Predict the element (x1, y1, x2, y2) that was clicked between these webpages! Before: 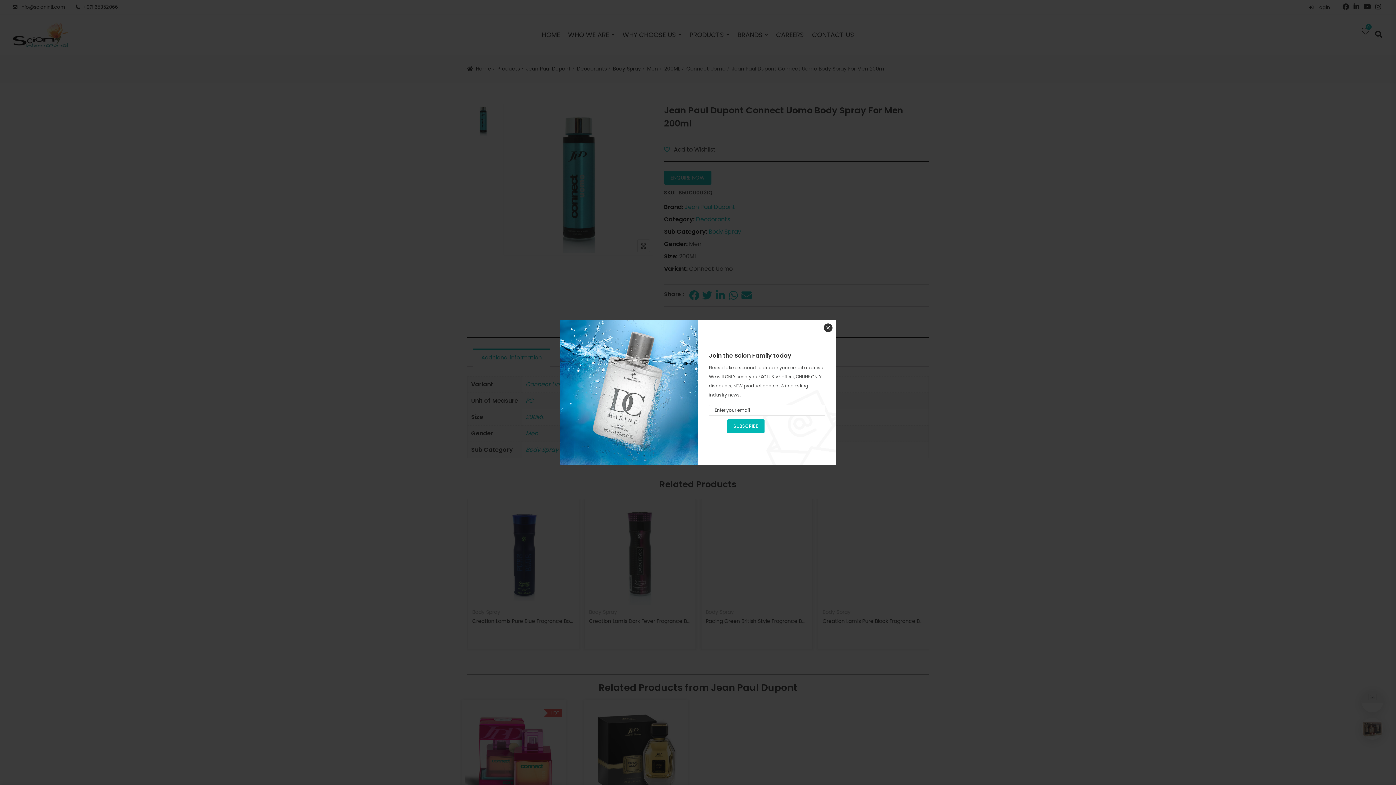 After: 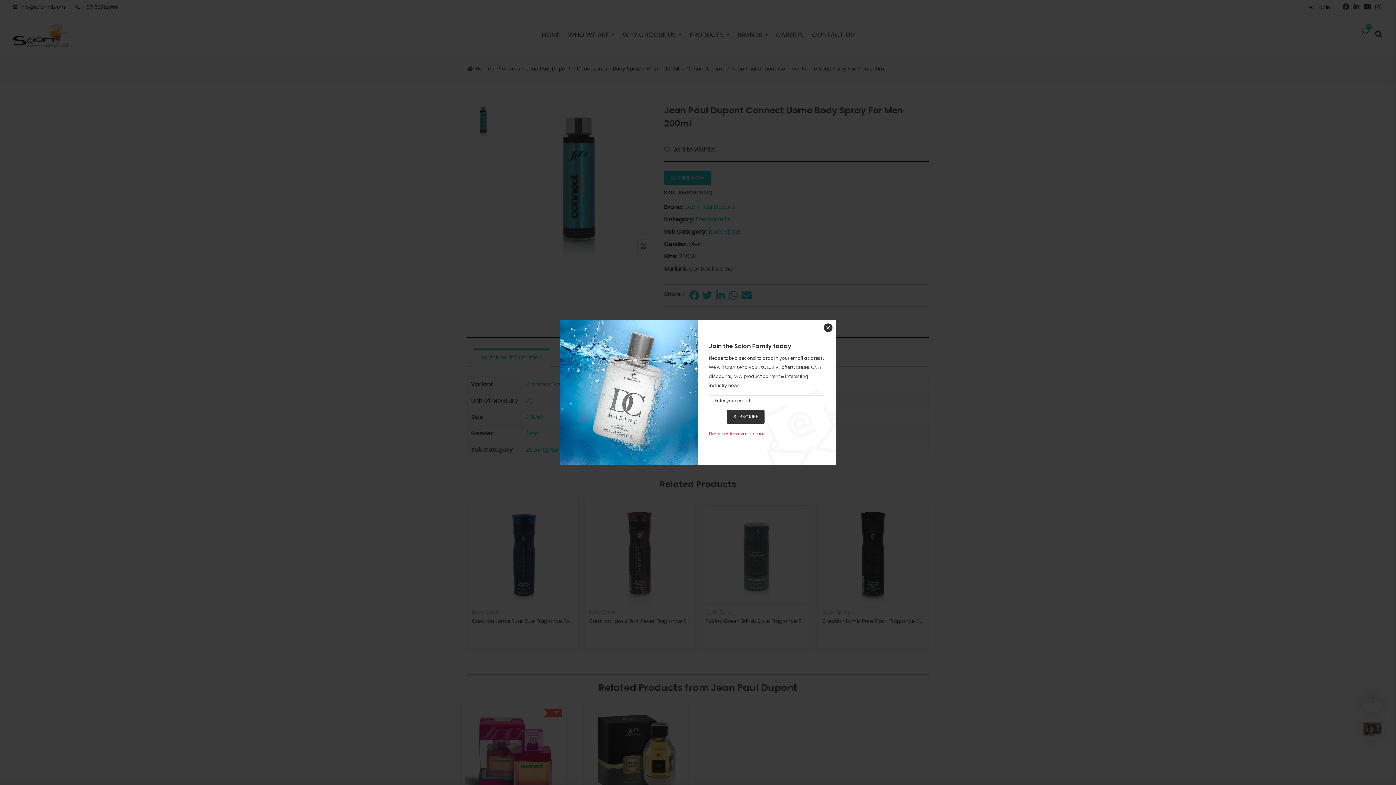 Action: label: SUBSCRIBE bbox: (727, 419, 764, 433)